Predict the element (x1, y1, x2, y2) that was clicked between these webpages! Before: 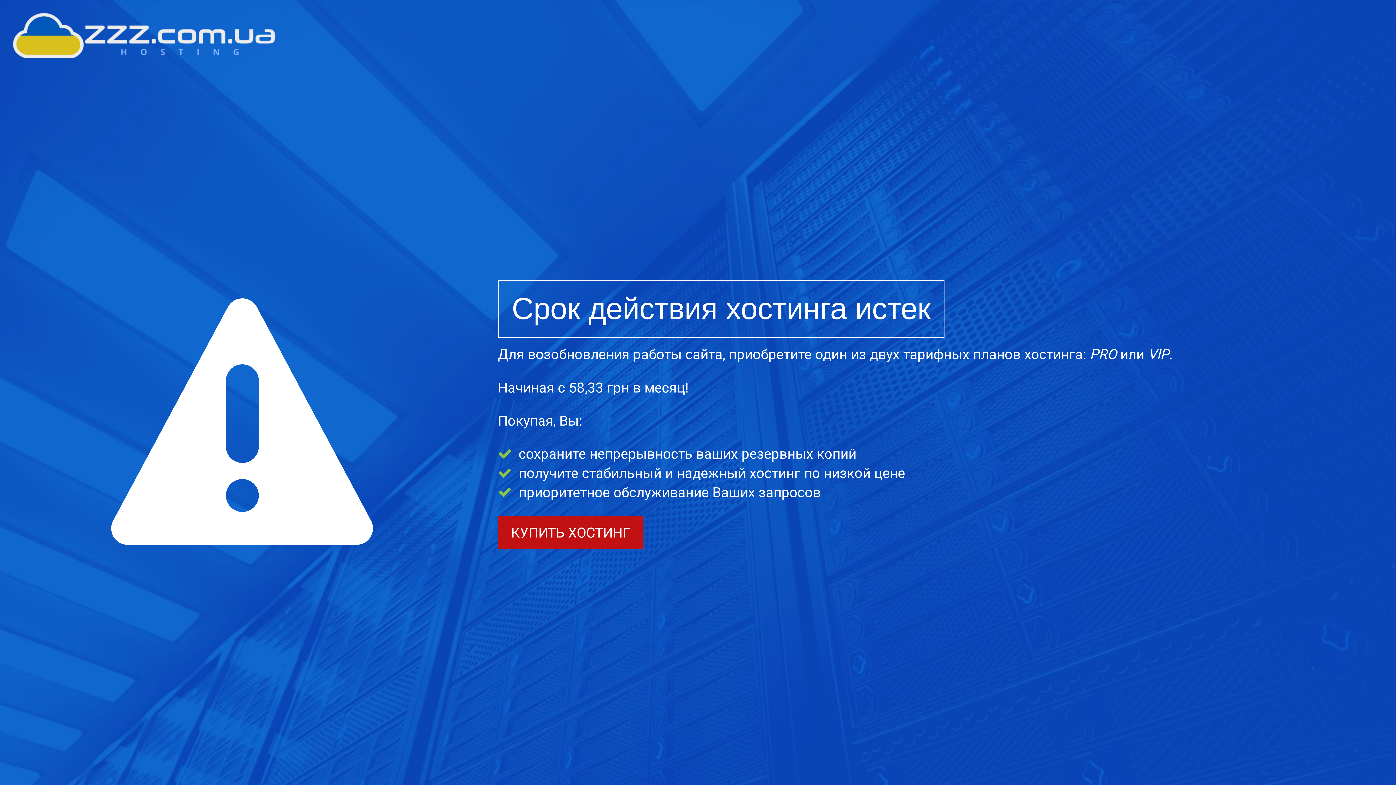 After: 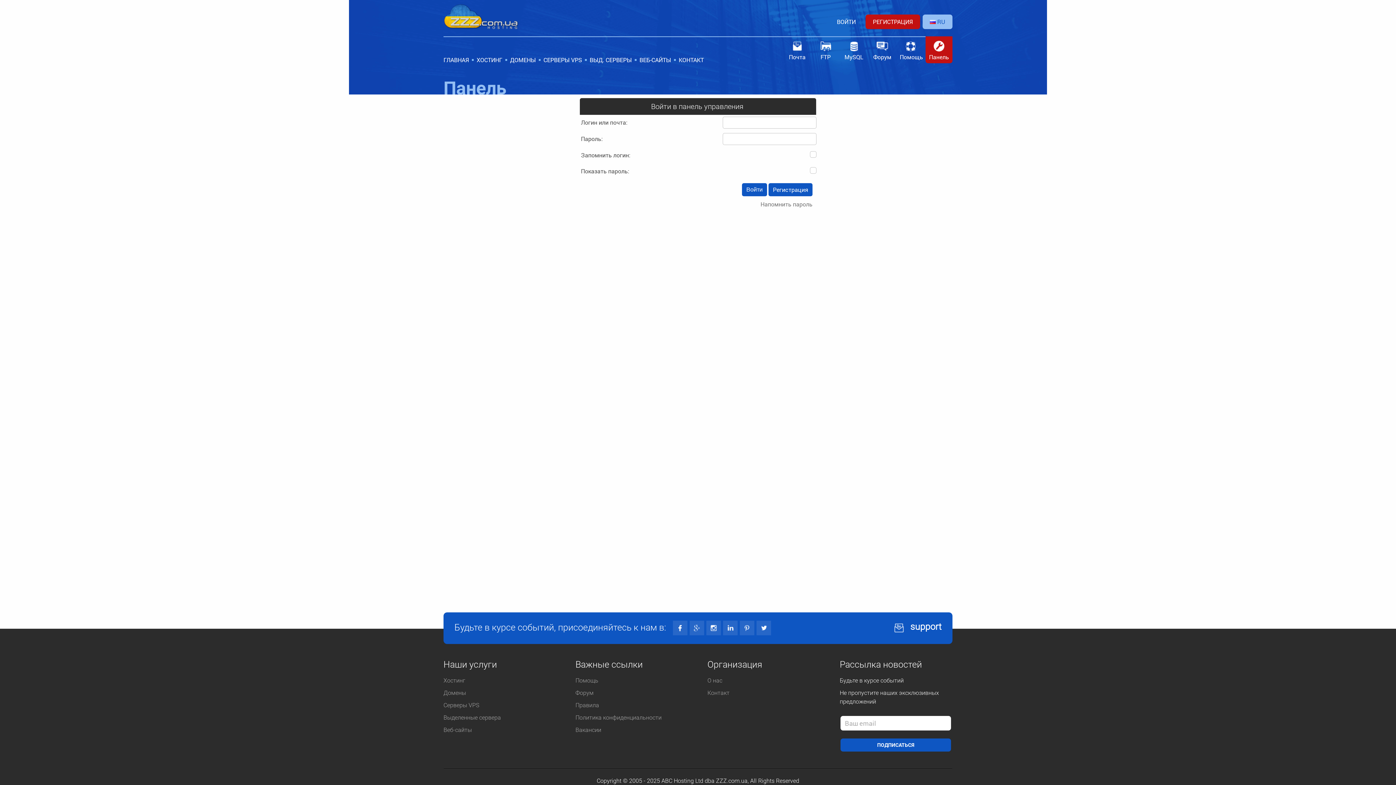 Action: label: КУПИТЬ ХОСТИНГ bbox: (498, 516, 643, 549)